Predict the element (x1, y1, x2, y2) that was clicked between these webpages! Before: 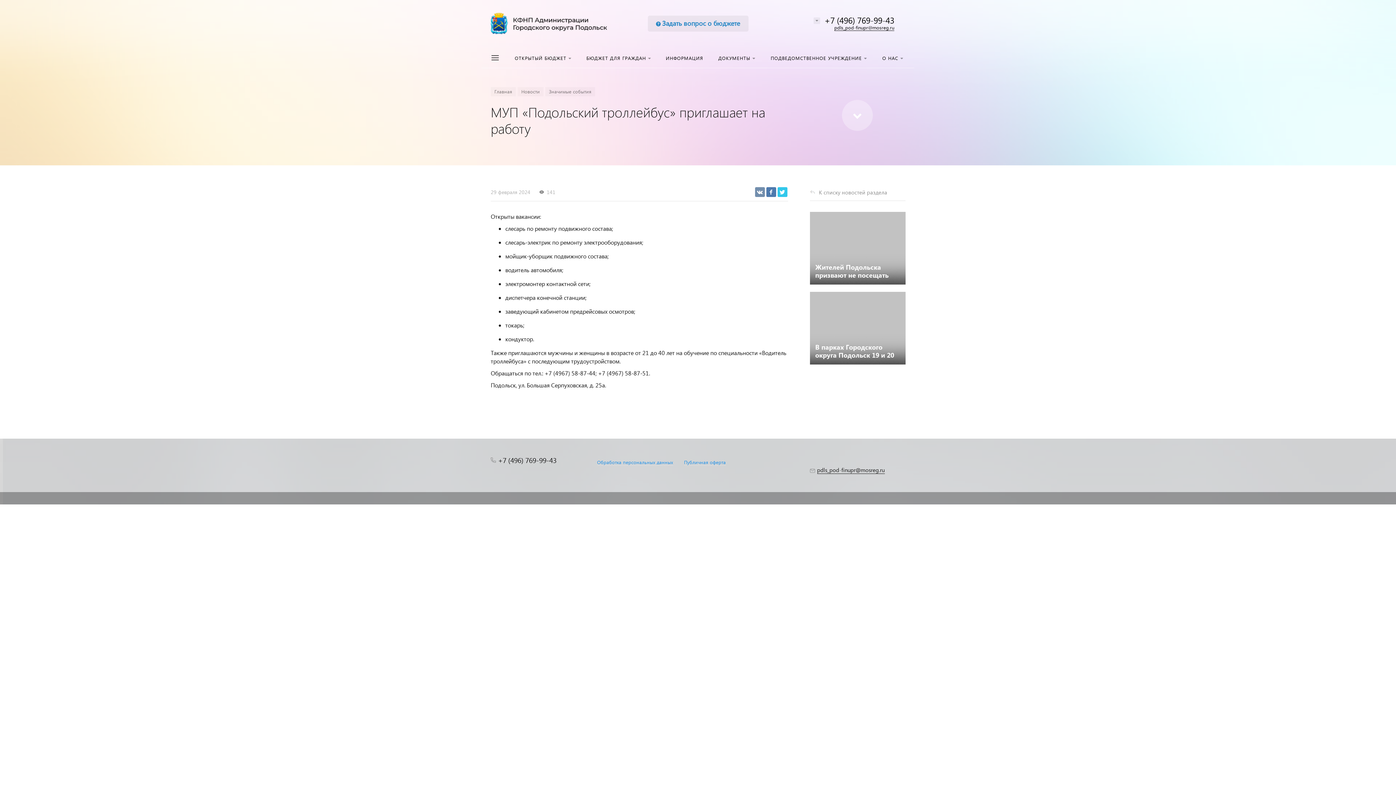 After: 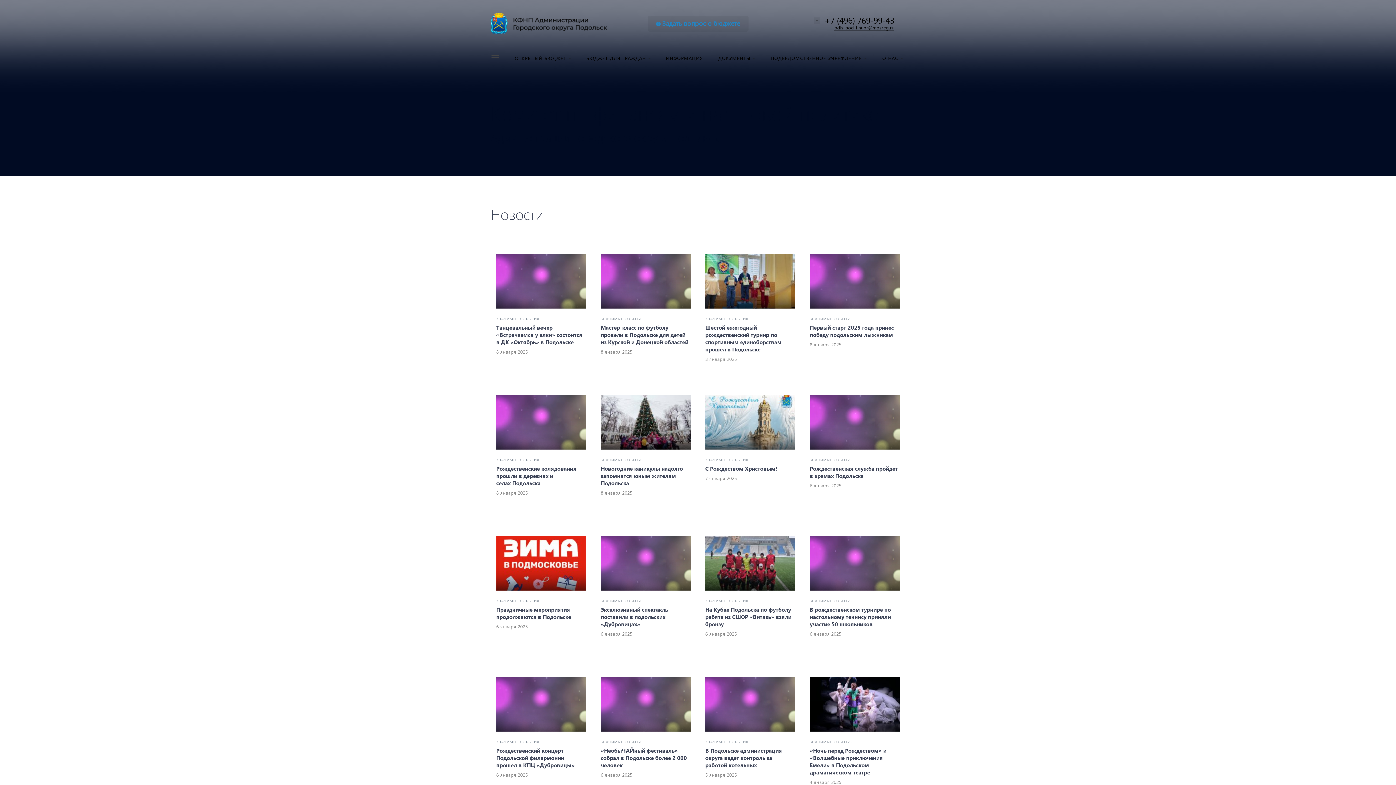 Action: label: Главная bbox: (490, 87, 516, 96)